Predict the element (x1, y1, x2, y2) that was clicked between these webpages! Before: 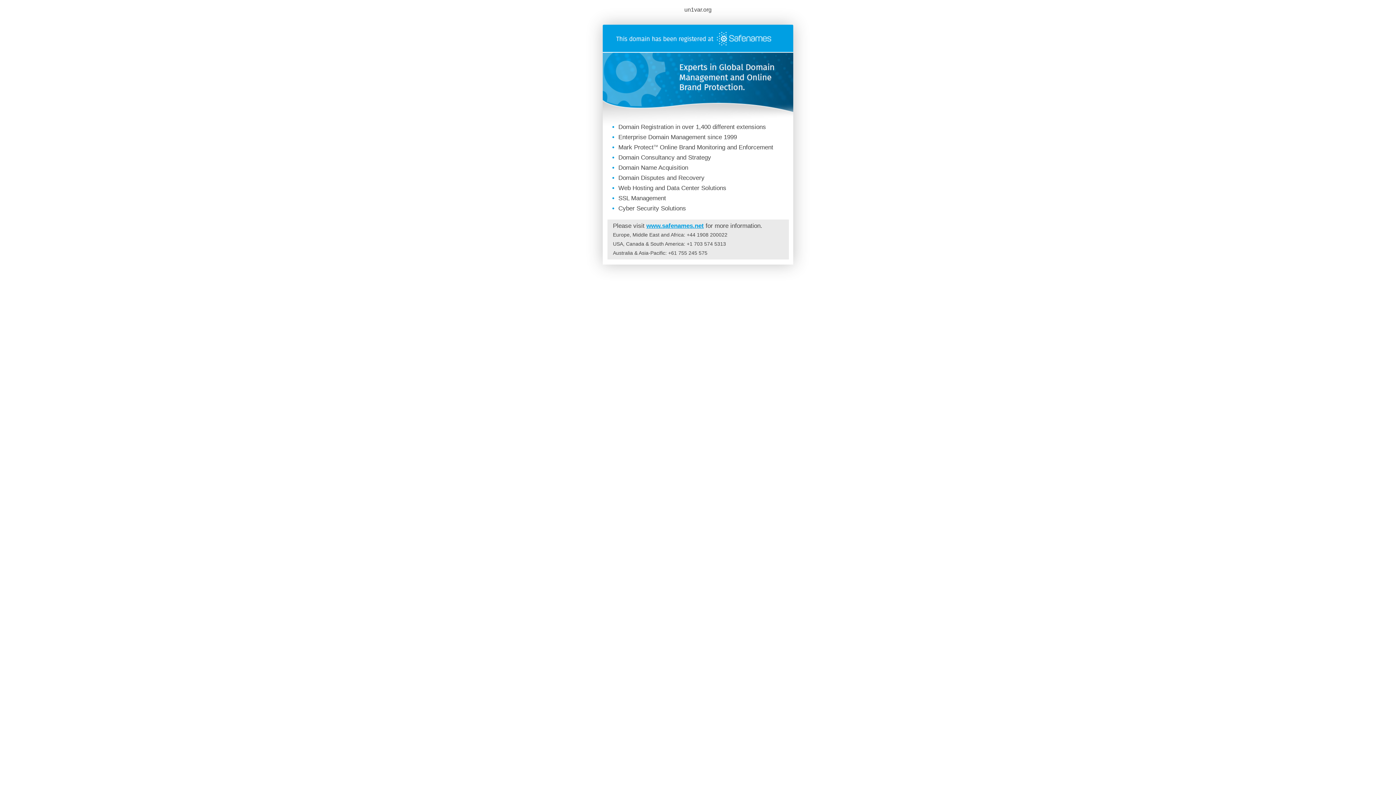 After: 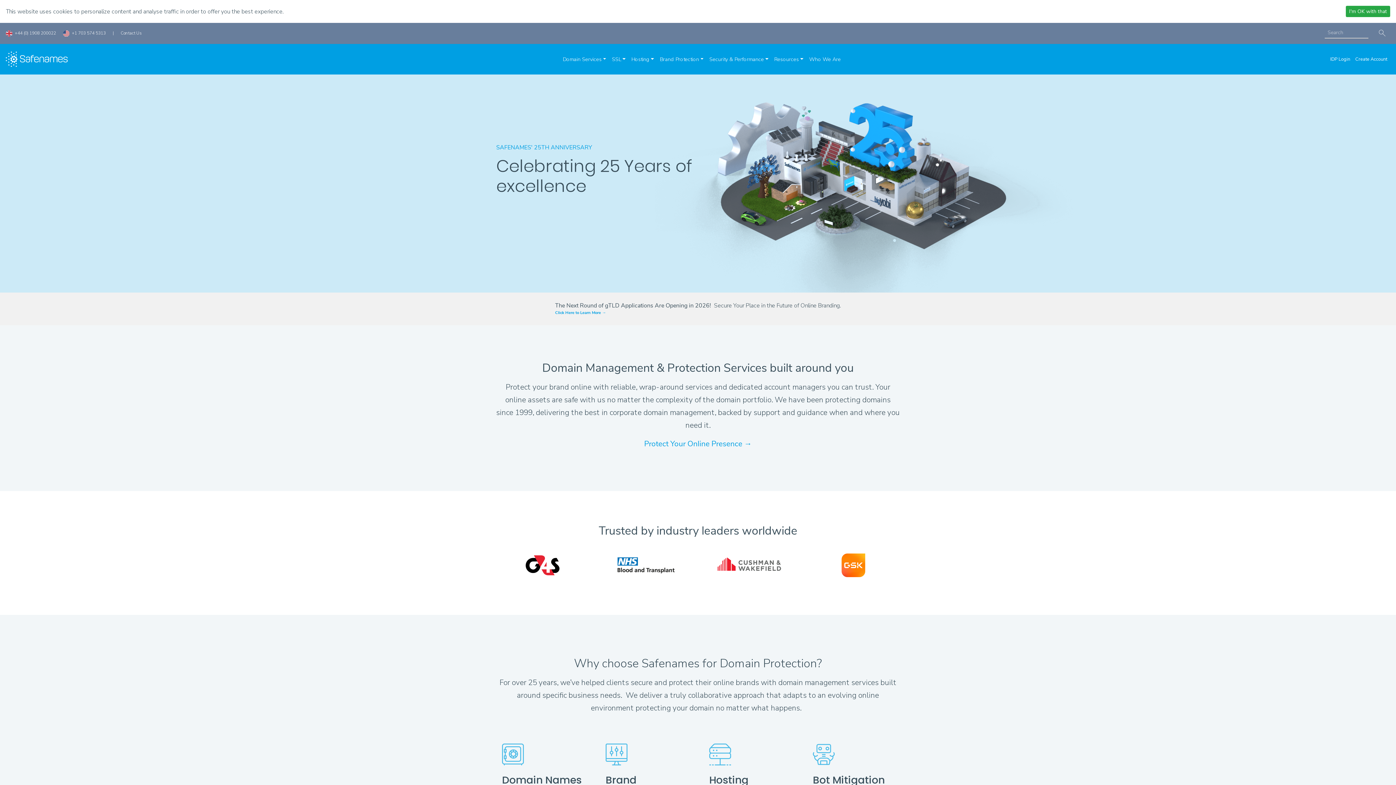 Action: label: www.safenames.net bbox: (646, 222, 704, 229)